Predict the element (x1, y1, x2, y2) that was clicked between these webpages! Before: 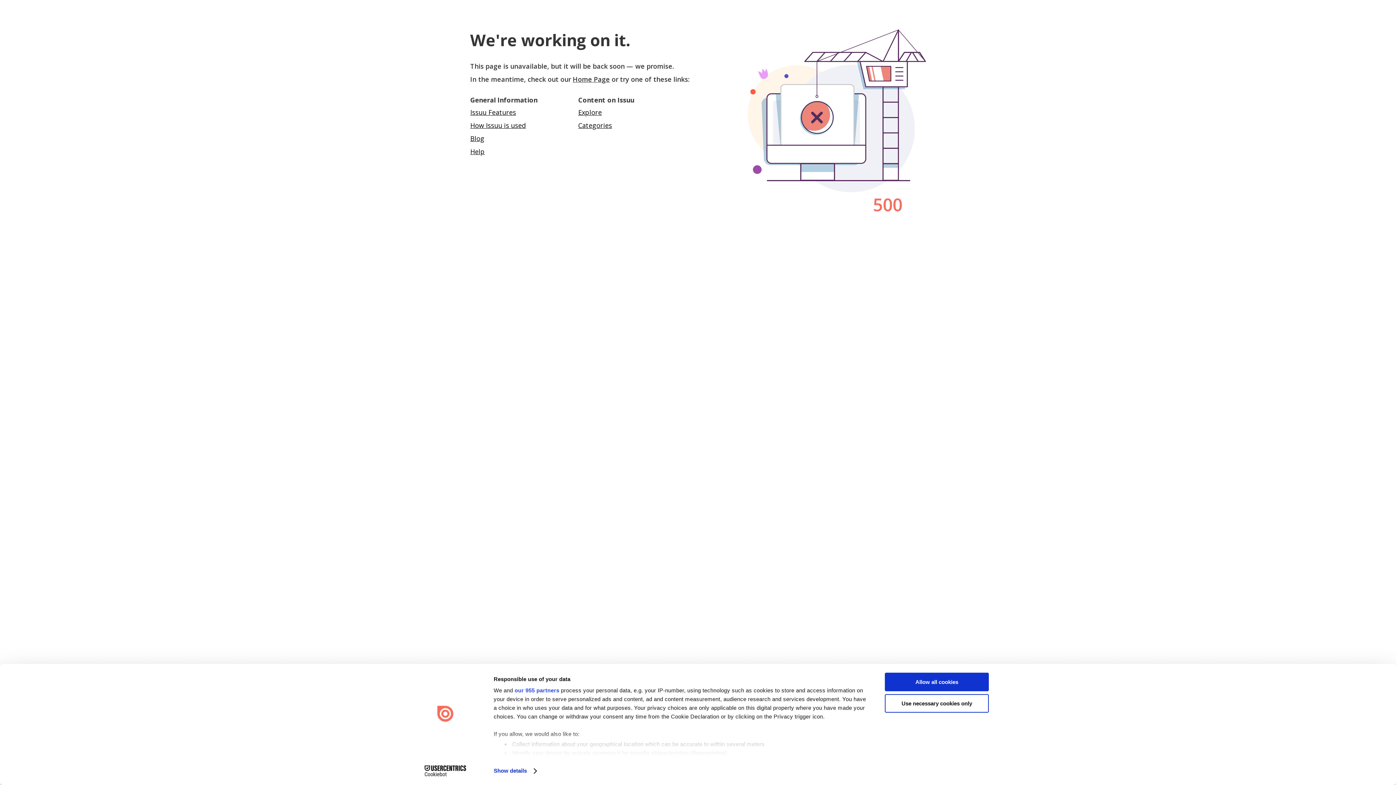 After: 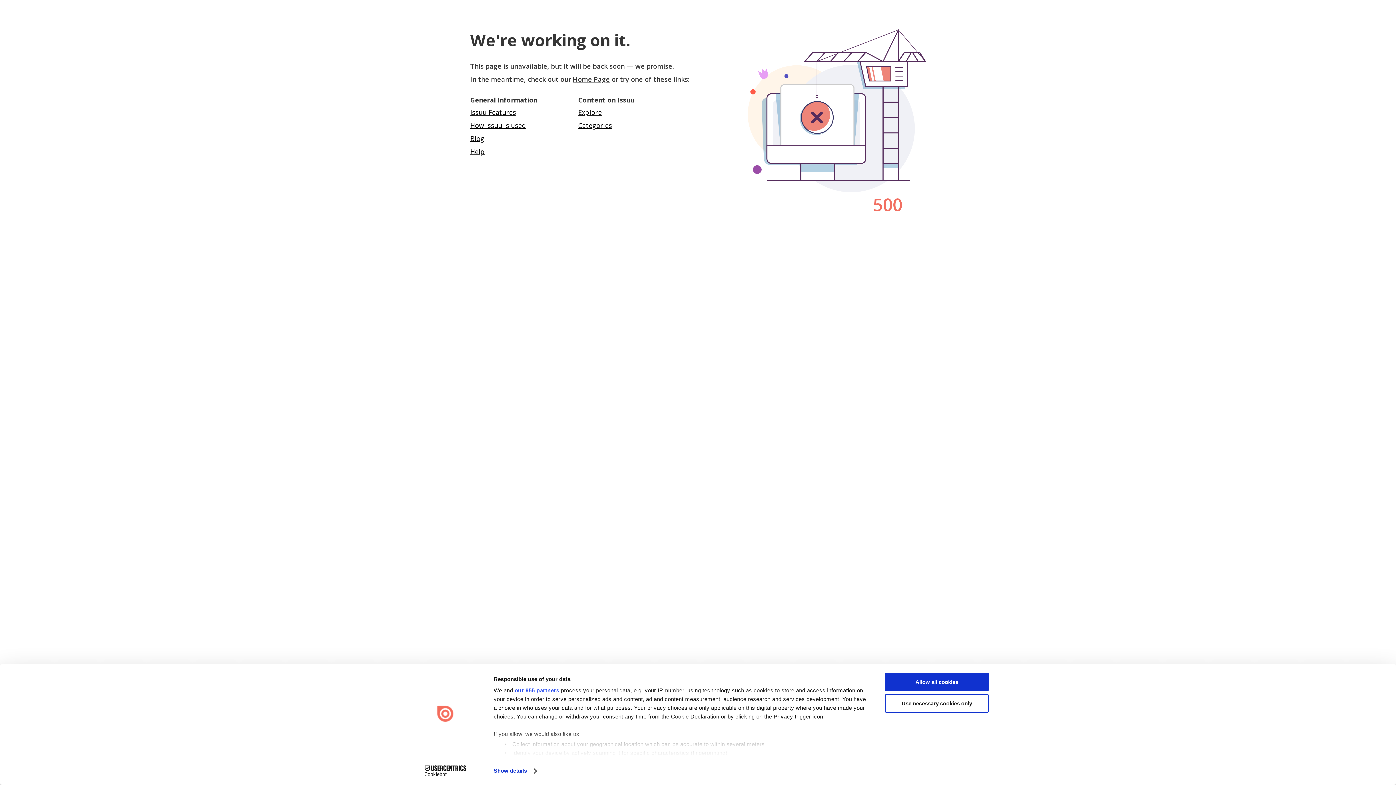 Action: label: Usercentrics Cookiebot - opens in a new window bbox: (413, 765, 477, 776)